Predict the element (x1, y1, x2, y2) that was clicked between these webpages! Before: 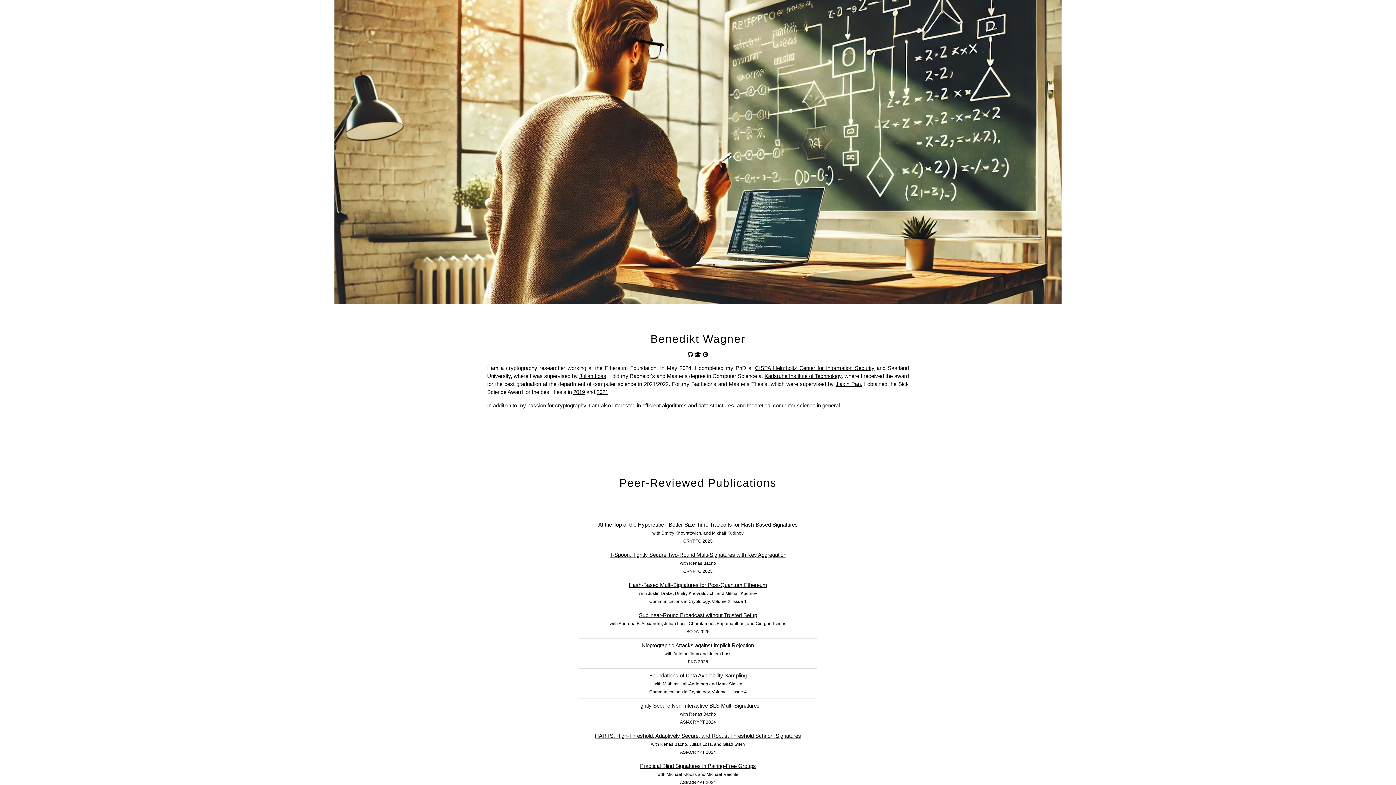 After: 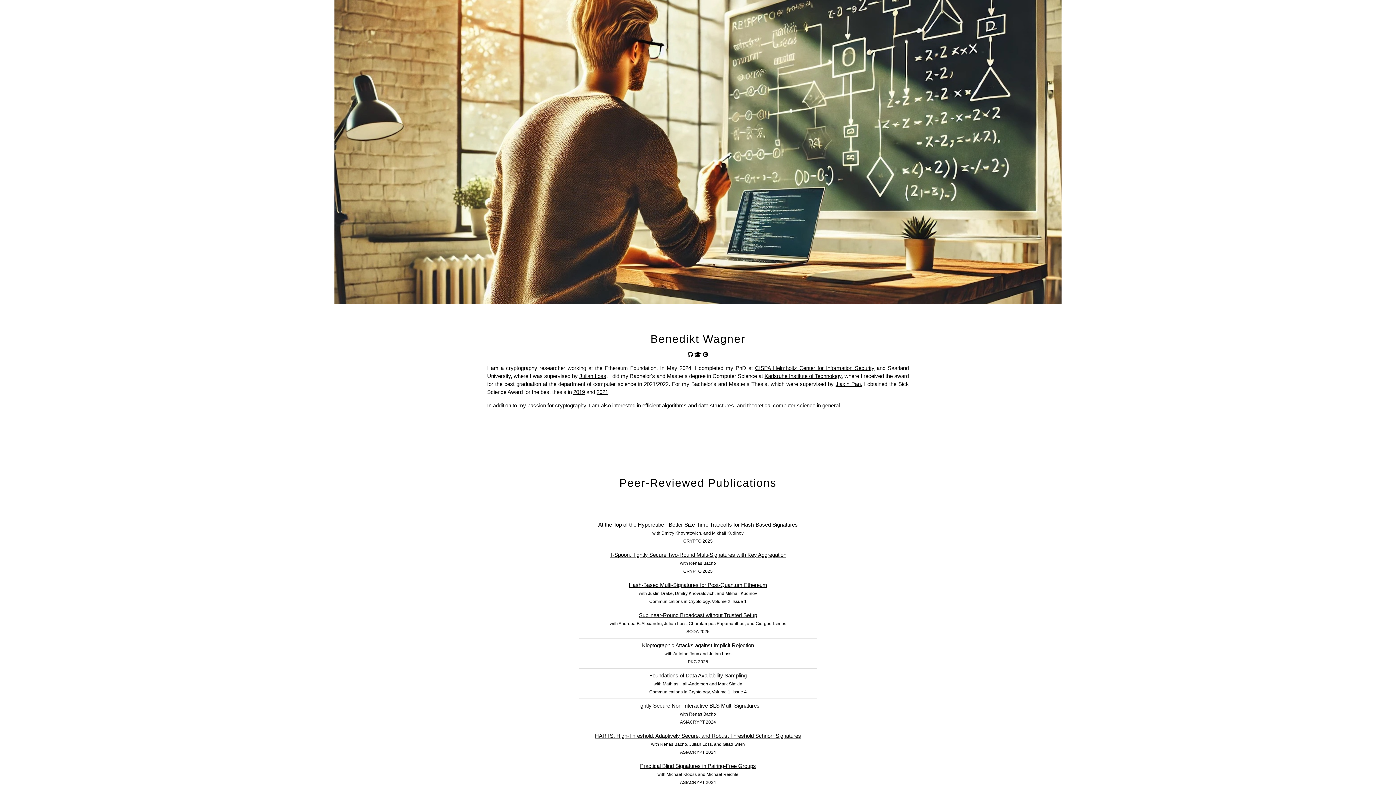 Action: label: T-Spoon: Tightly Secure Two-Round Multi-Signatures with Key Aggregation bbox: (609, 552, 786, 558)